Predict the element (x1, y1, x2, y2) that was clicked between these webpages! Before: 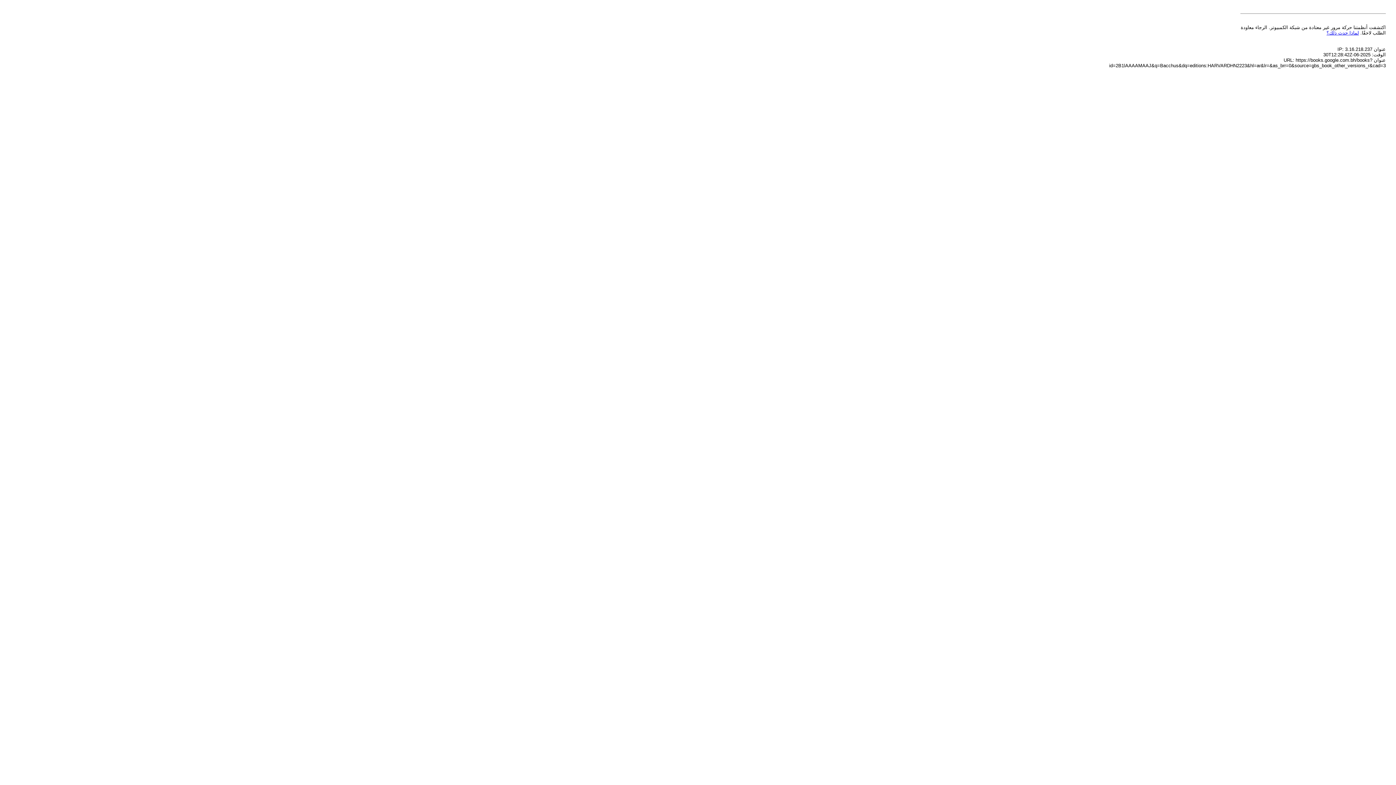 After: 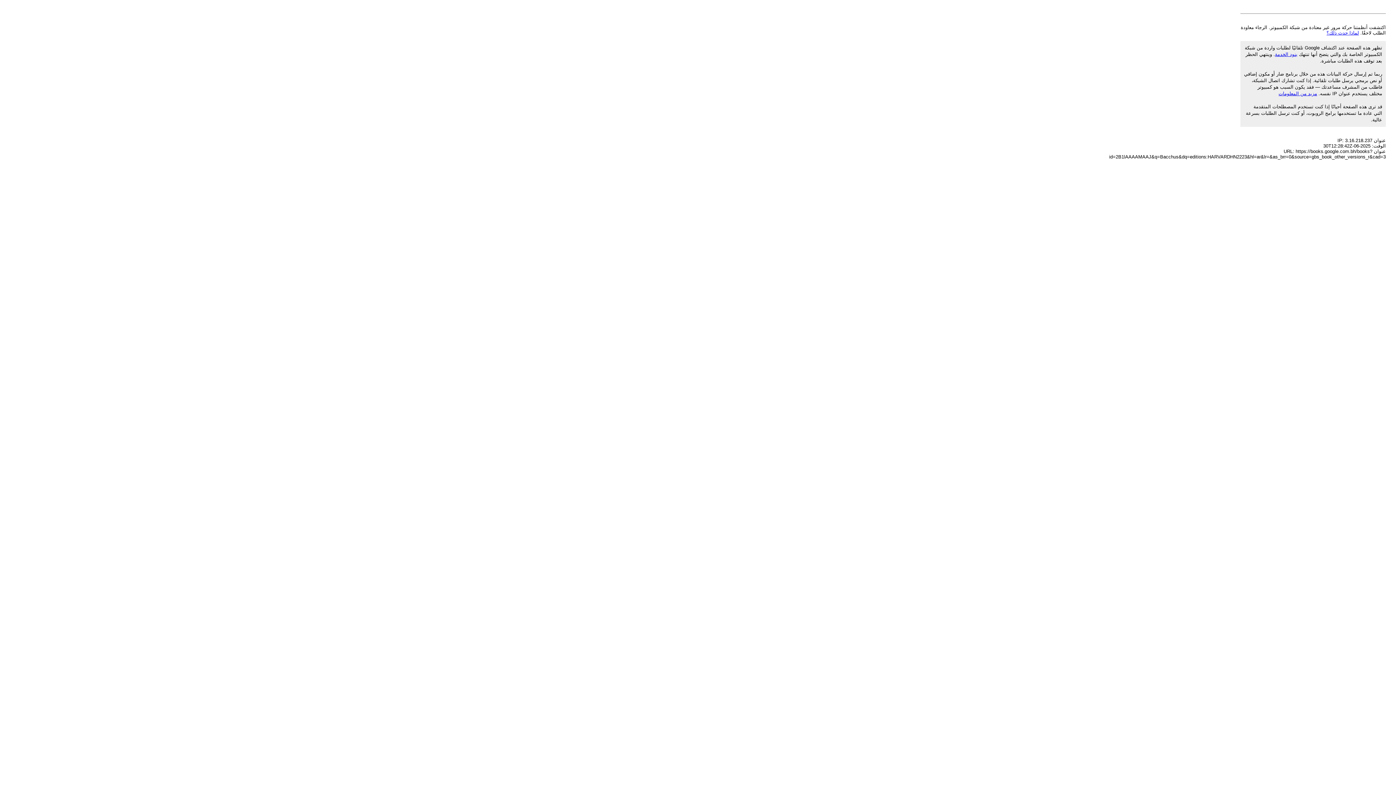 Action: label: لماذا حدث ذلك؟ bbox: (1326, 30, 1359, 35)